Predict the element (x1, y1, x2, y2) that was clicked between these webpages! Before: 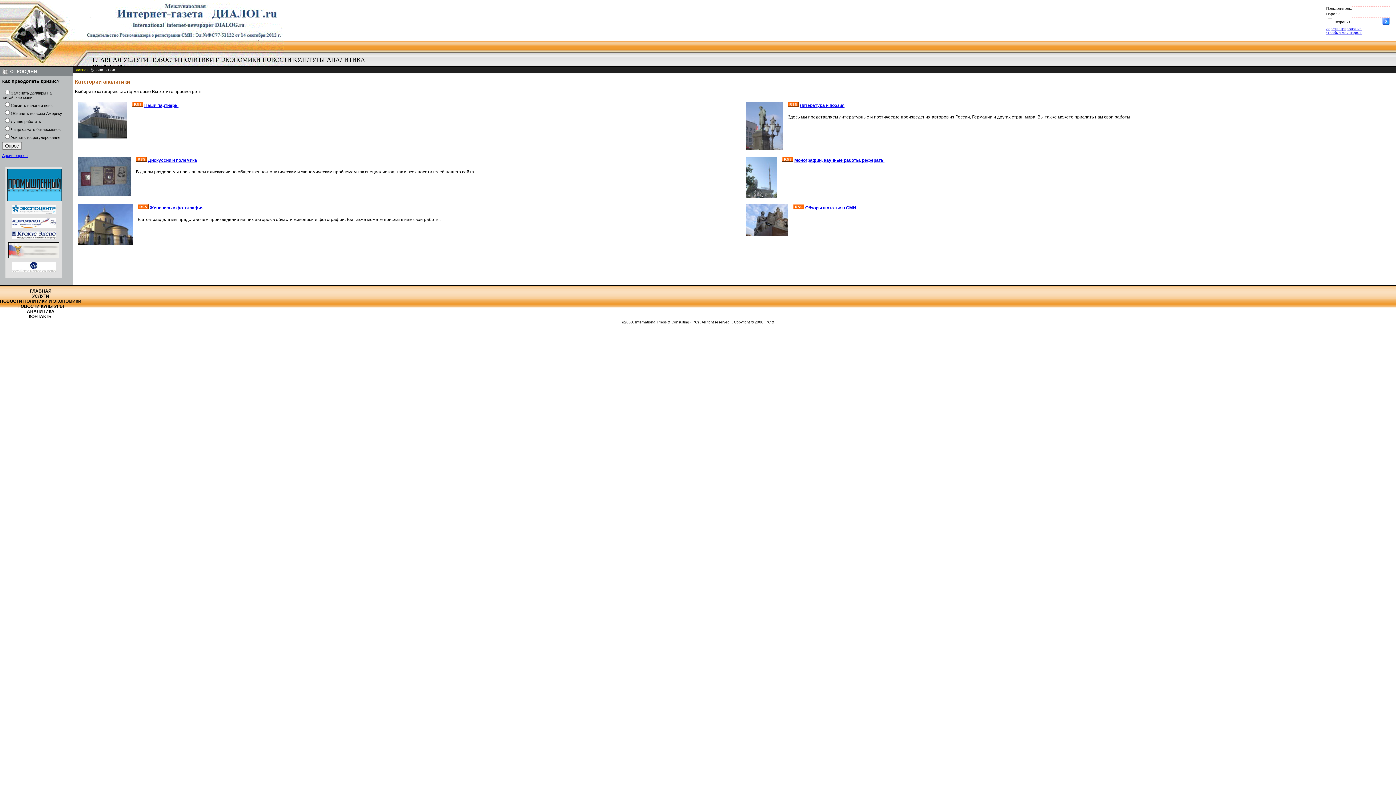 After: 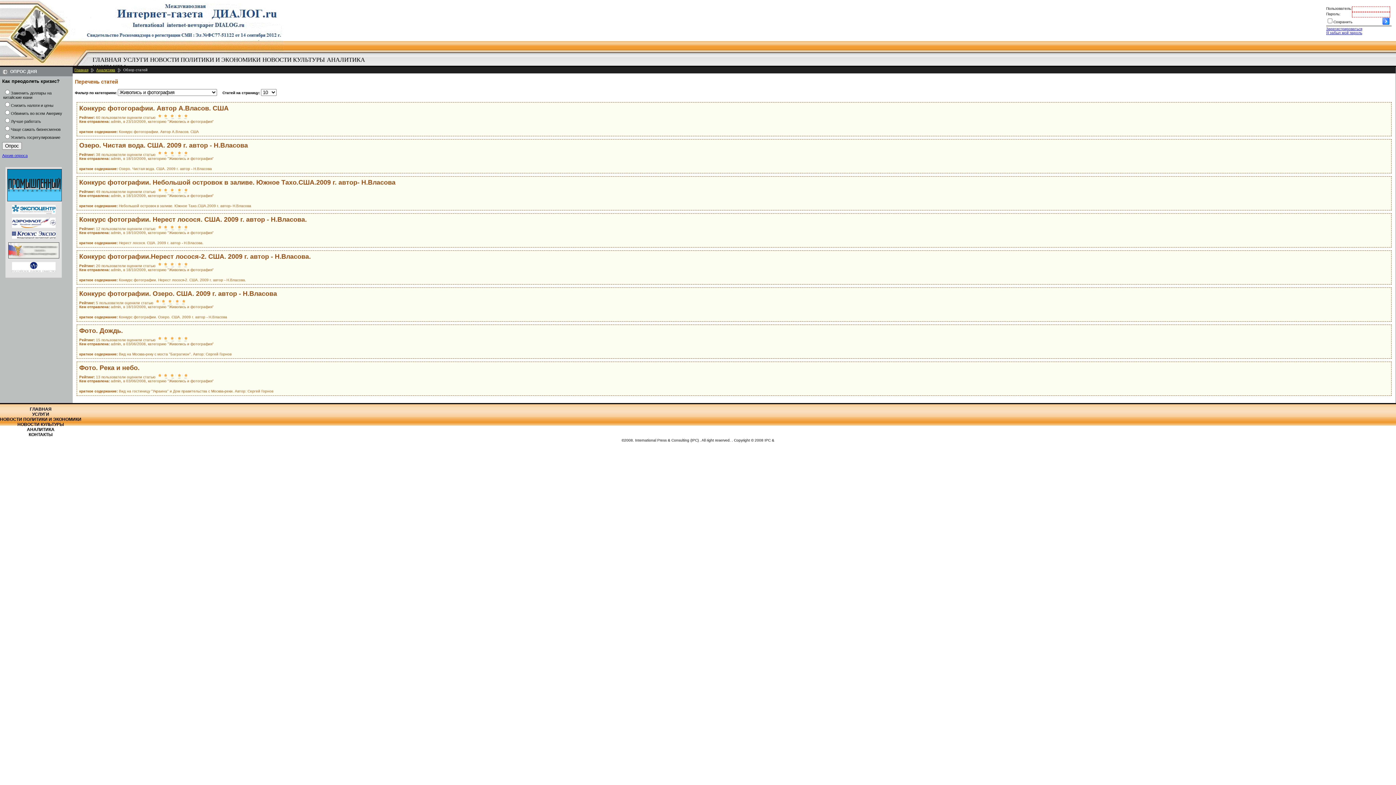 Action: bbox: (78, 241, 132, 246)